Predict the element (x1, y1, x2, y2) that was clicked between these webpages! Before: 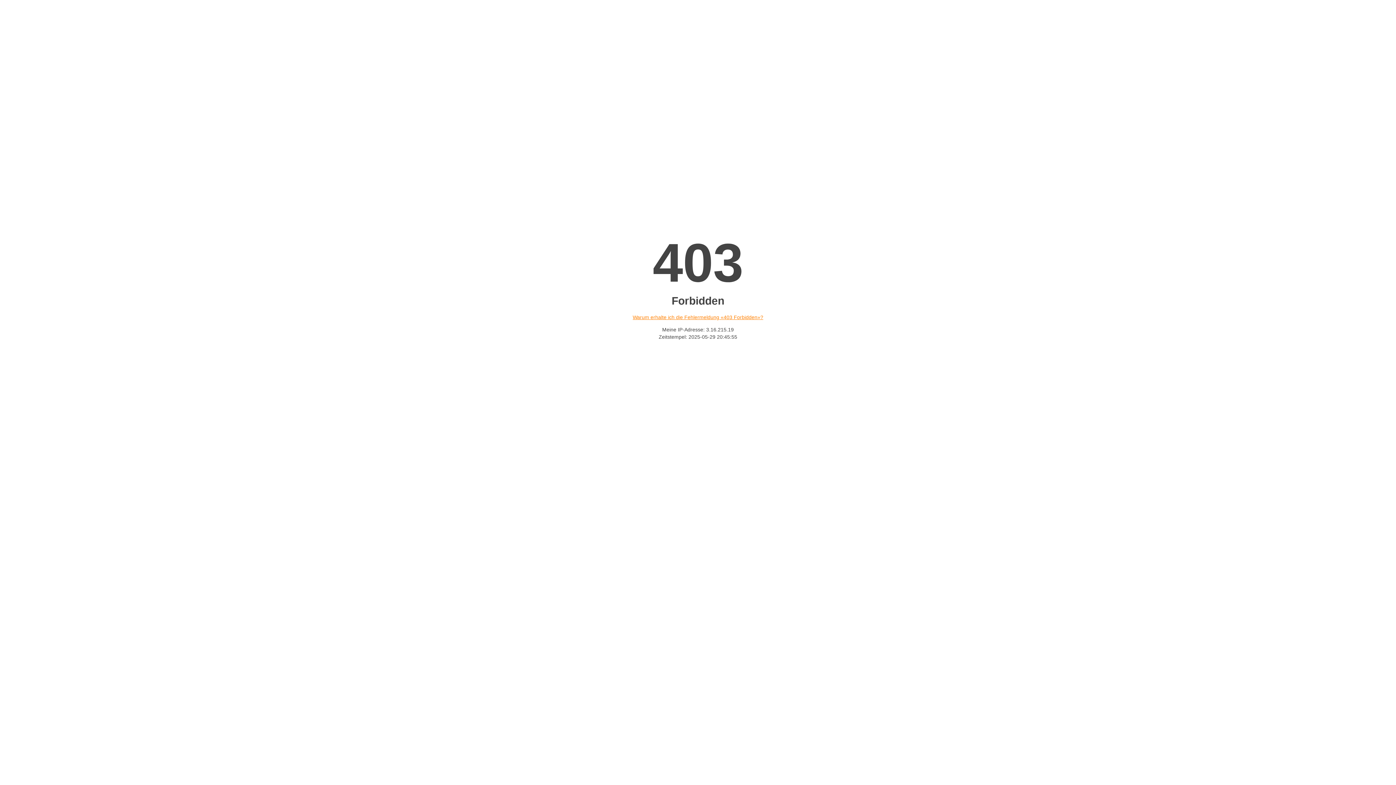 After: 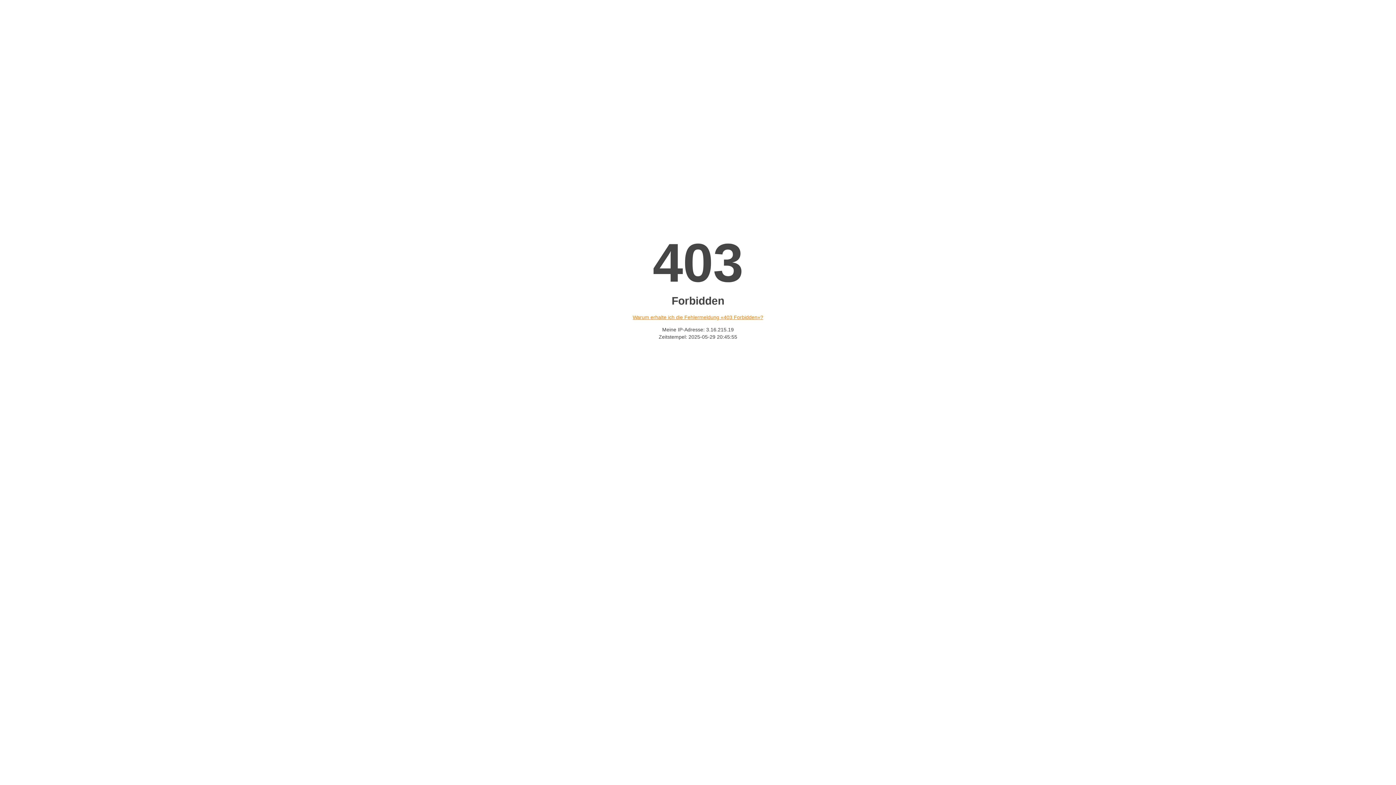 Action: bbox: (632, 314, 763, 320) label: Warum erhalte ich die Fehlermeldung «403 Forbidden»?